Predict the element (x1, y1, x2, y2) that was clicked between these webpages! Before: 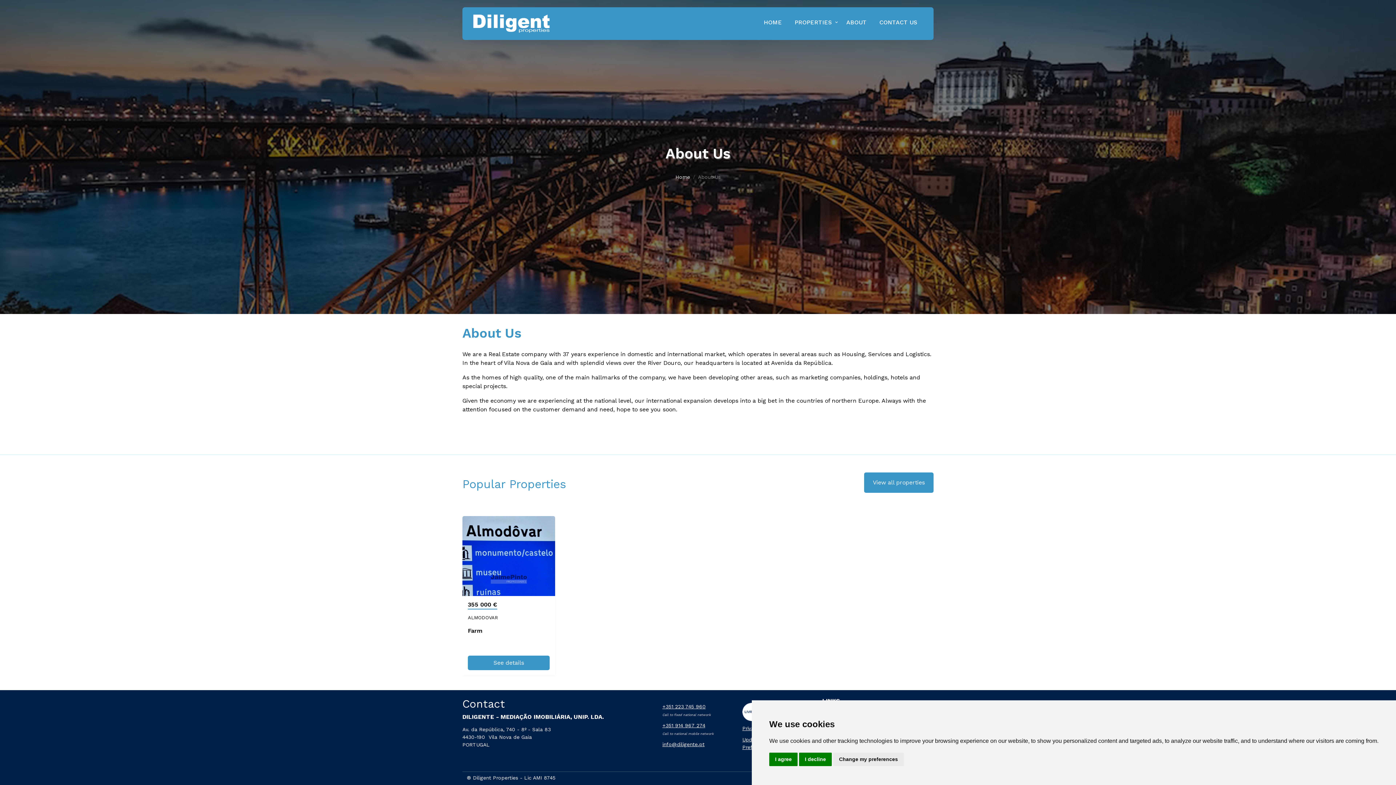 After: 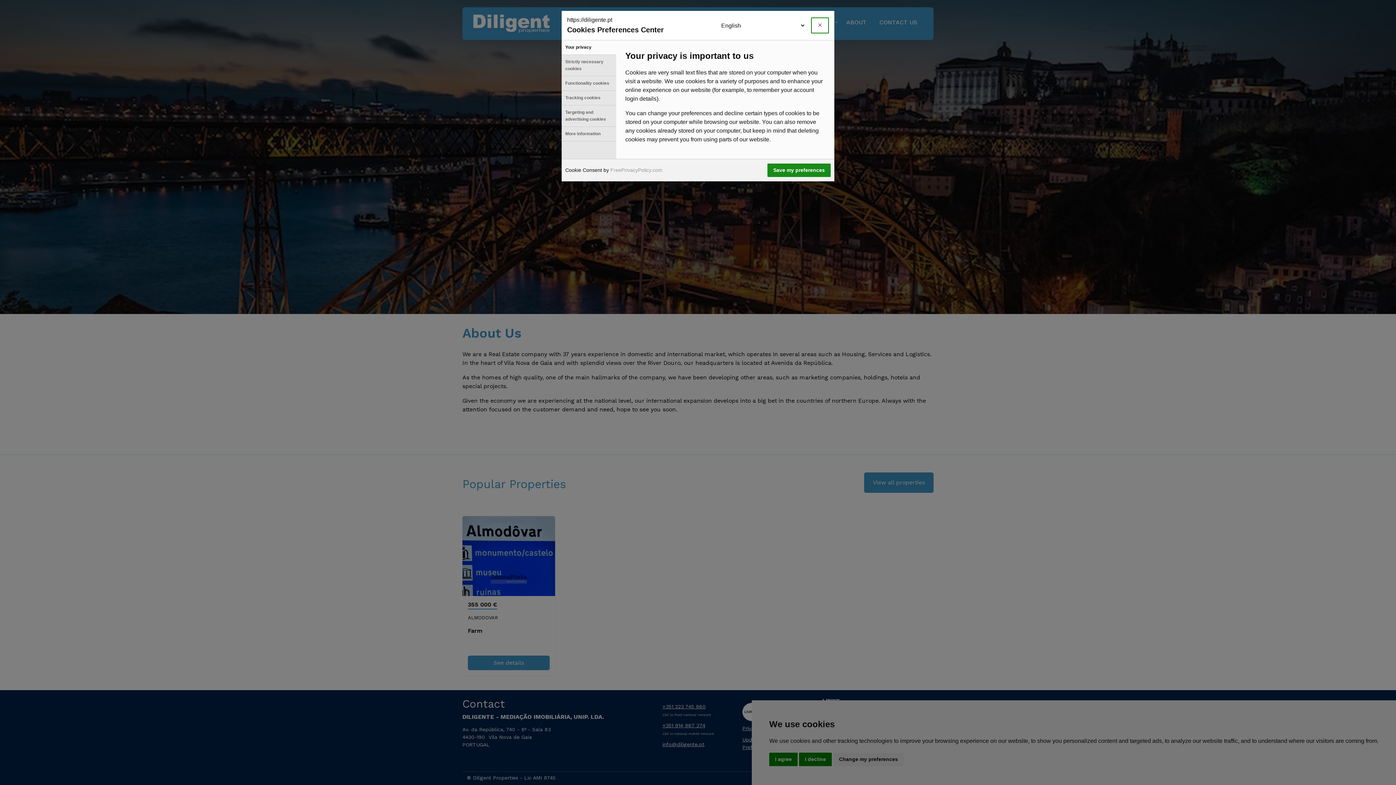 Action: bbox: (833, 753, 904, 766) label: Change my preferences